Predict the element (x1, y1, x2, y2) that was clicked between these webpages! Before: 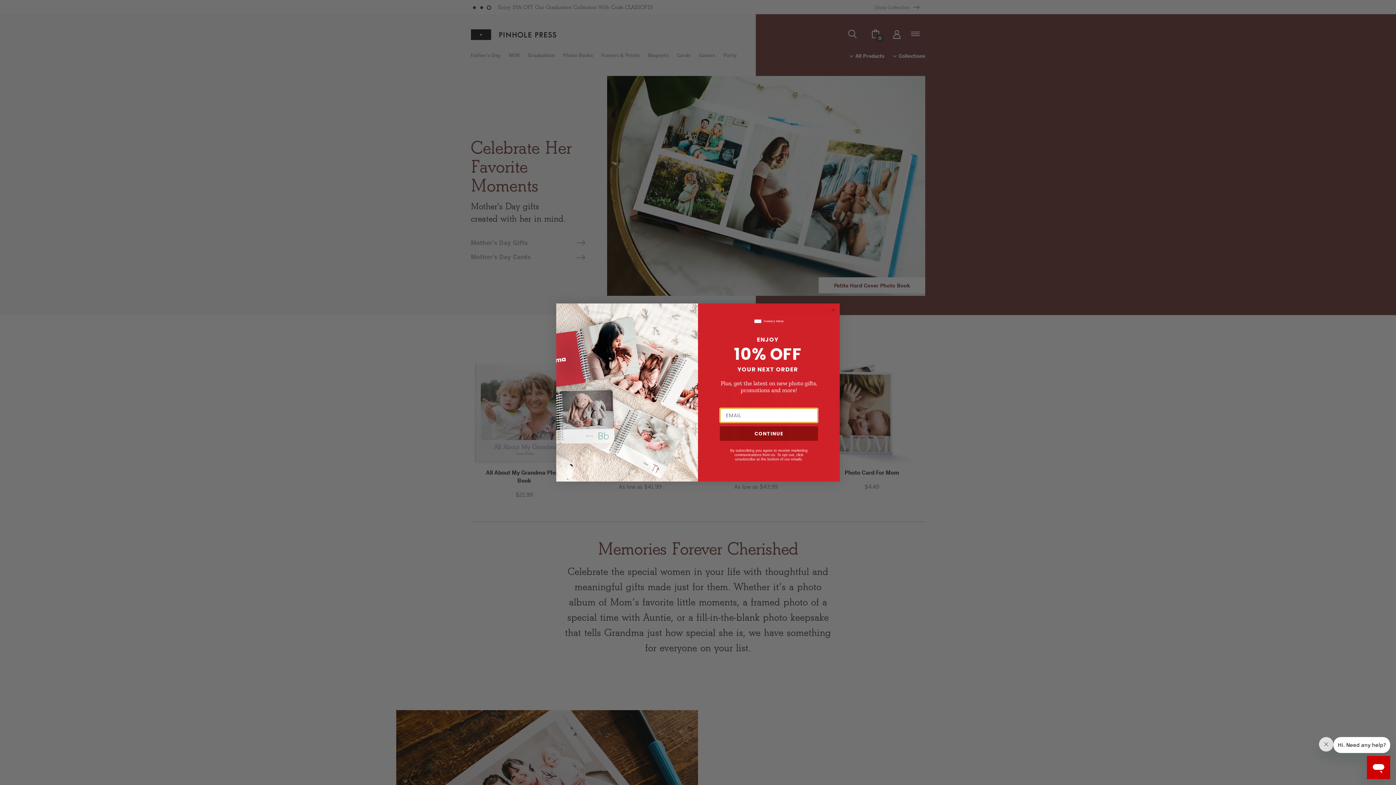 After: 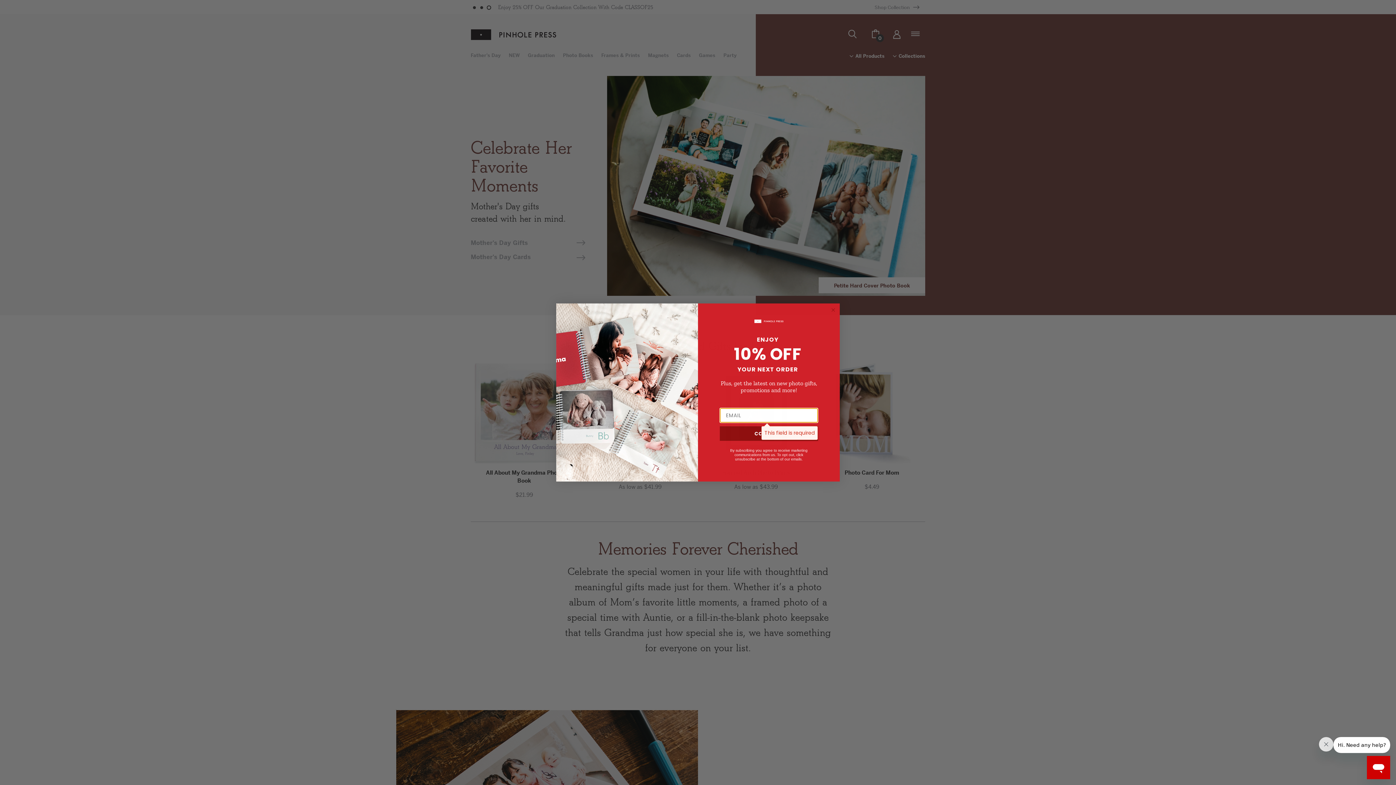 Action: bbox: (720, 426, 818, 441) label: CONTINUE